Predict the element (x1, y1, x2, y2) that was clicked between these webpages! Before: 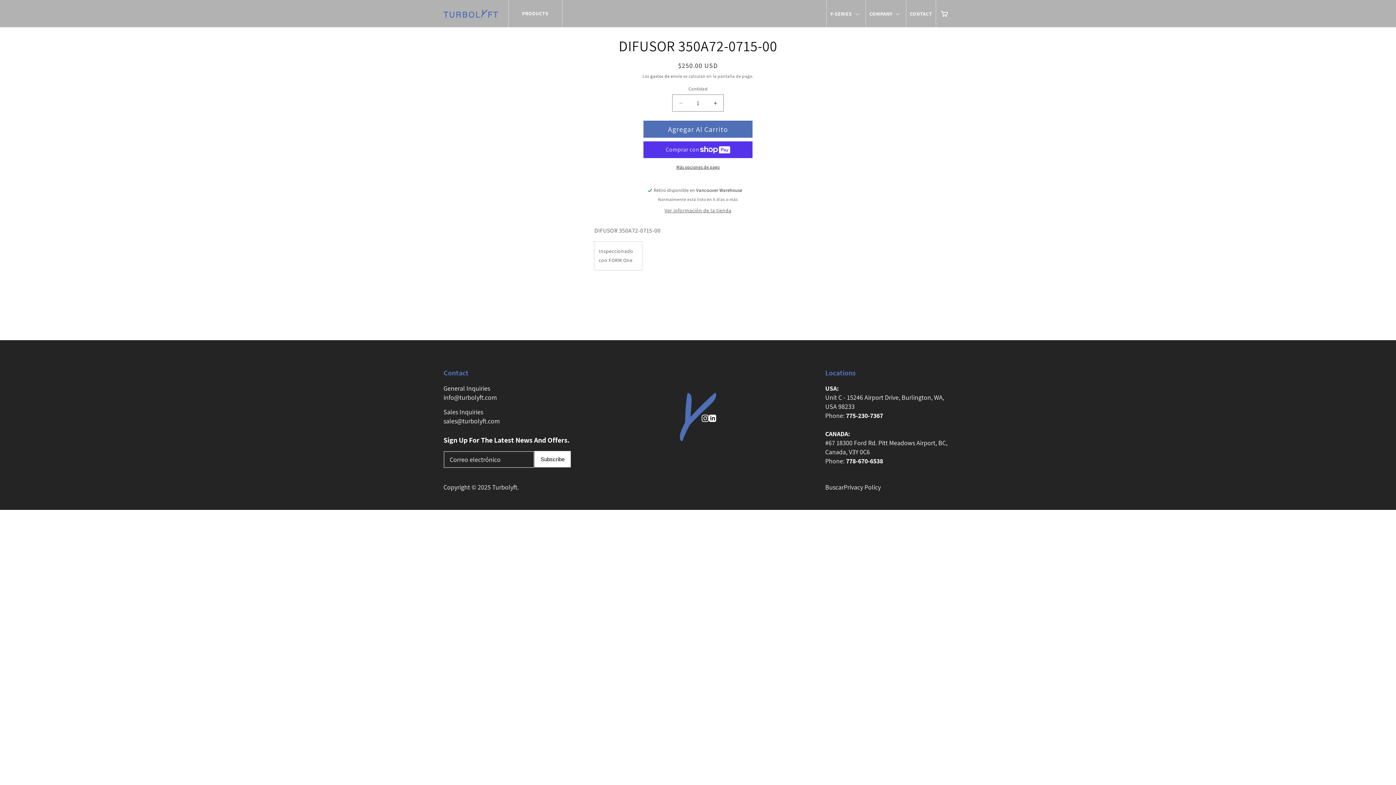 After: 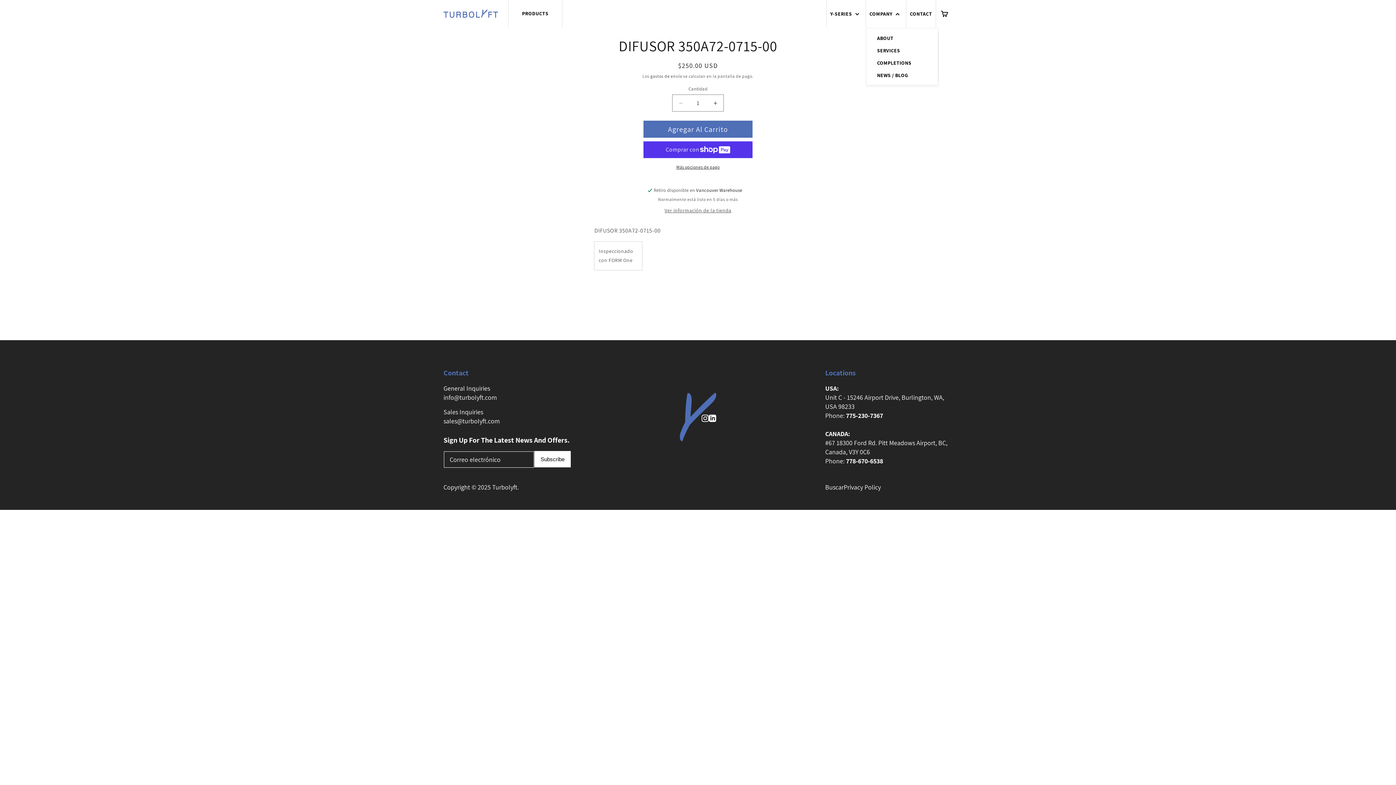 Action: bbox: (869, 11, 902, 16) label: COMPANY